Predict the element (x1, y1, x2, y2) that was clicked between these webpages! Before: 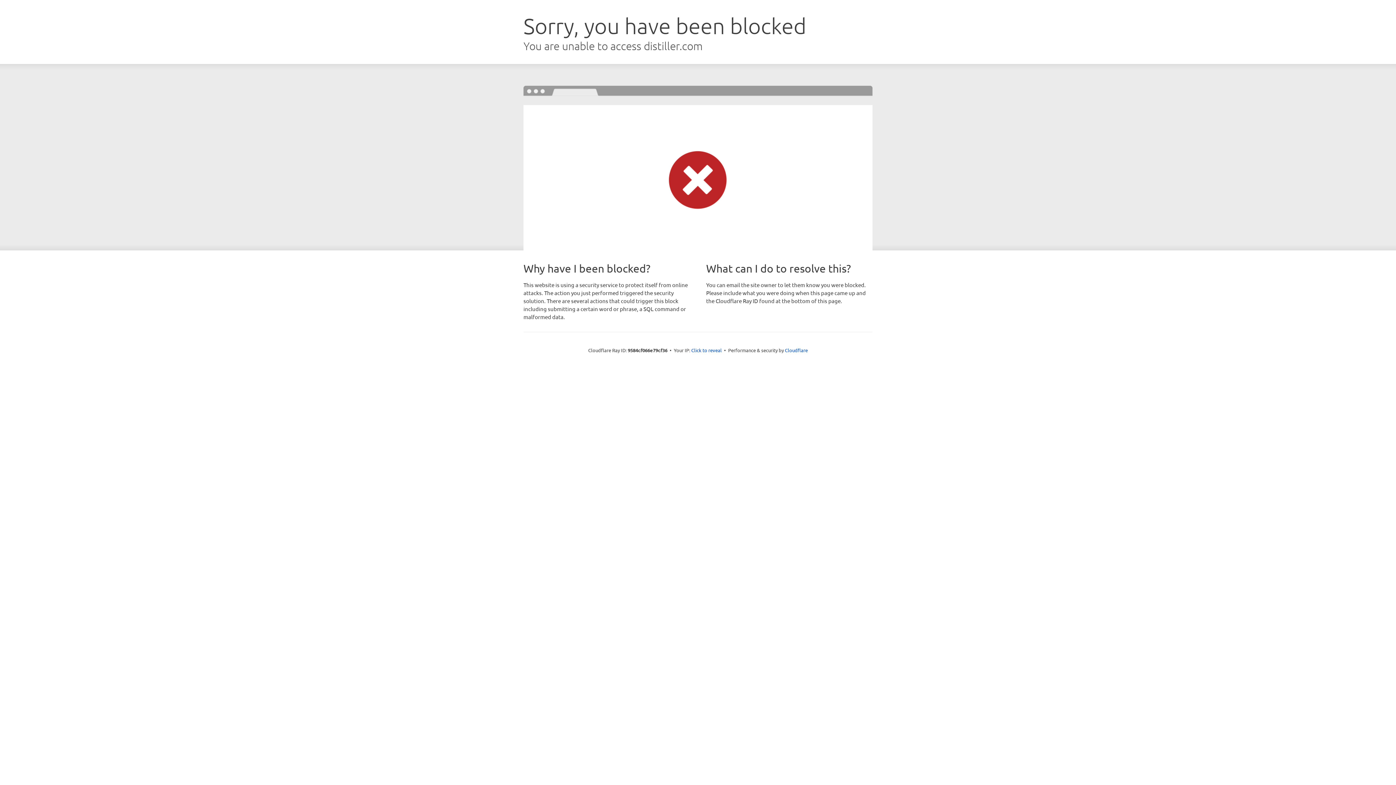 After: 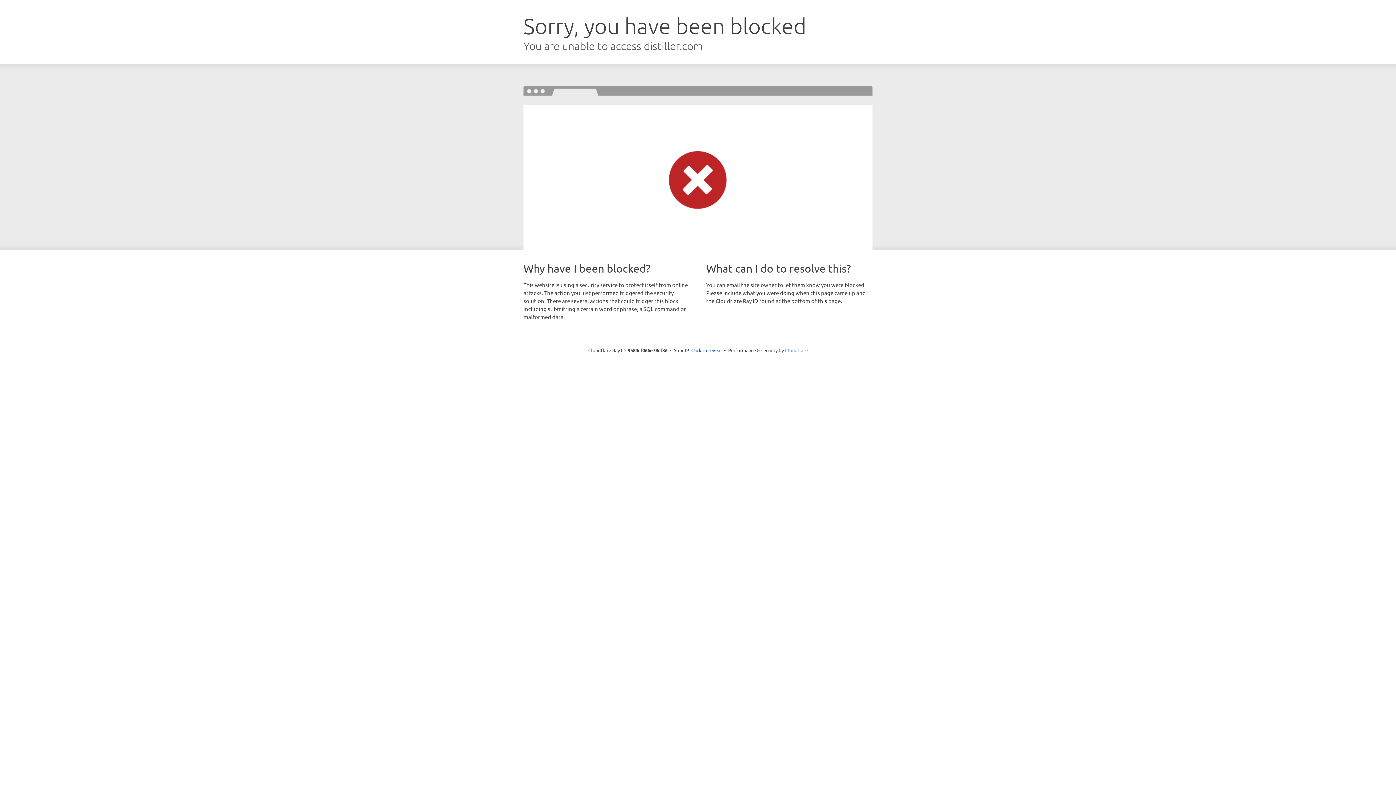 Action: label: Cloudflare bbox: (785, 347, 808, 353)